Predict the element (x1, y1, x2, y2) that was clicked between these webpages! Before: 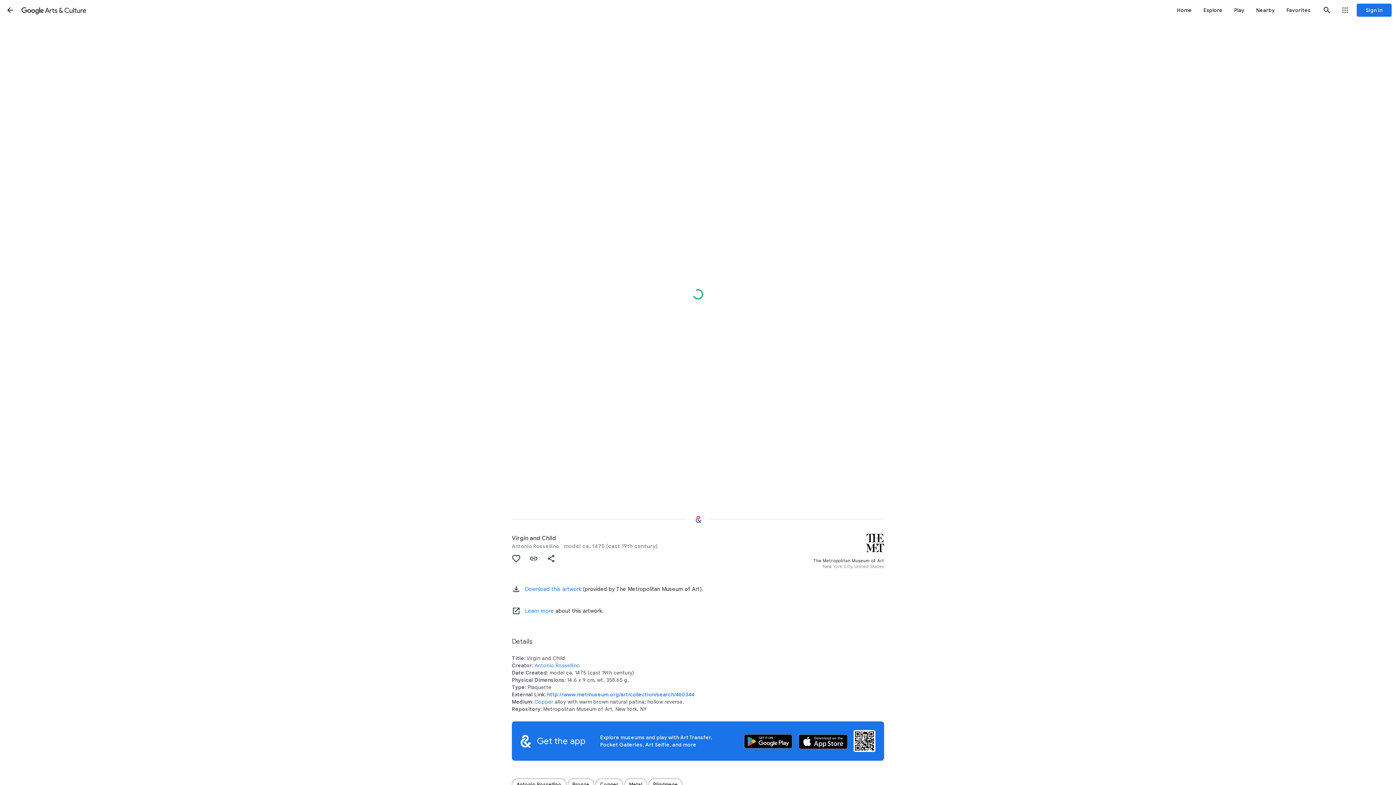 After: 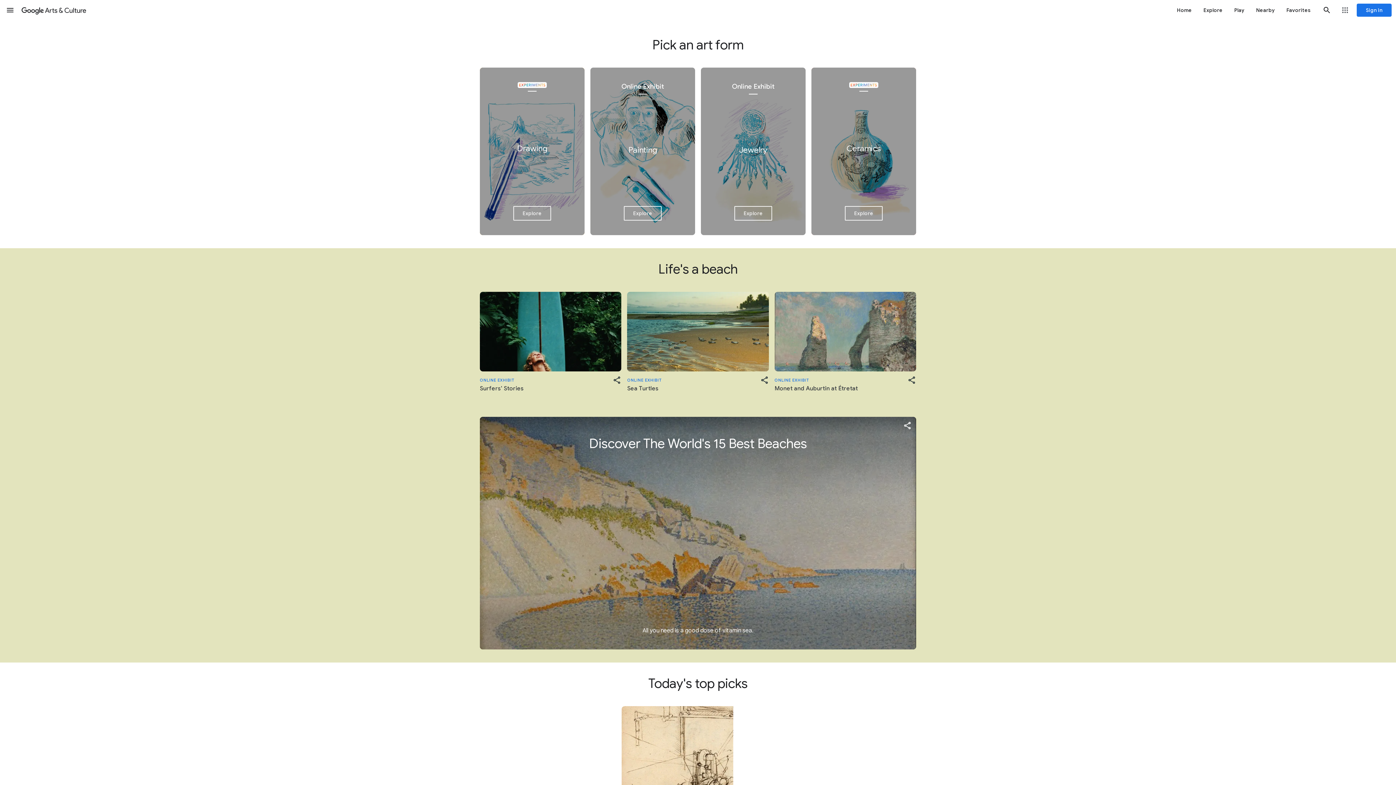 Action: label: Home bbox: (1171, 0, 1198, 20)